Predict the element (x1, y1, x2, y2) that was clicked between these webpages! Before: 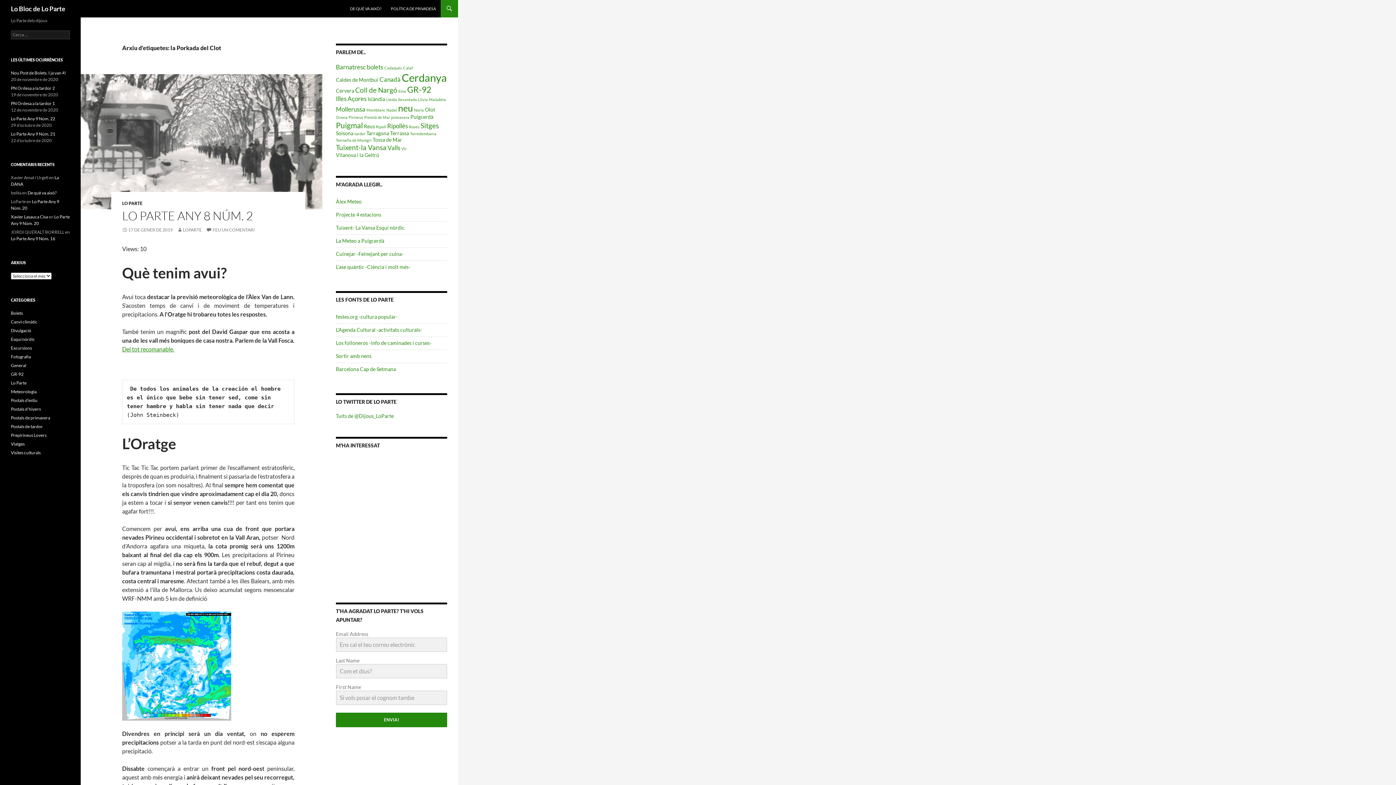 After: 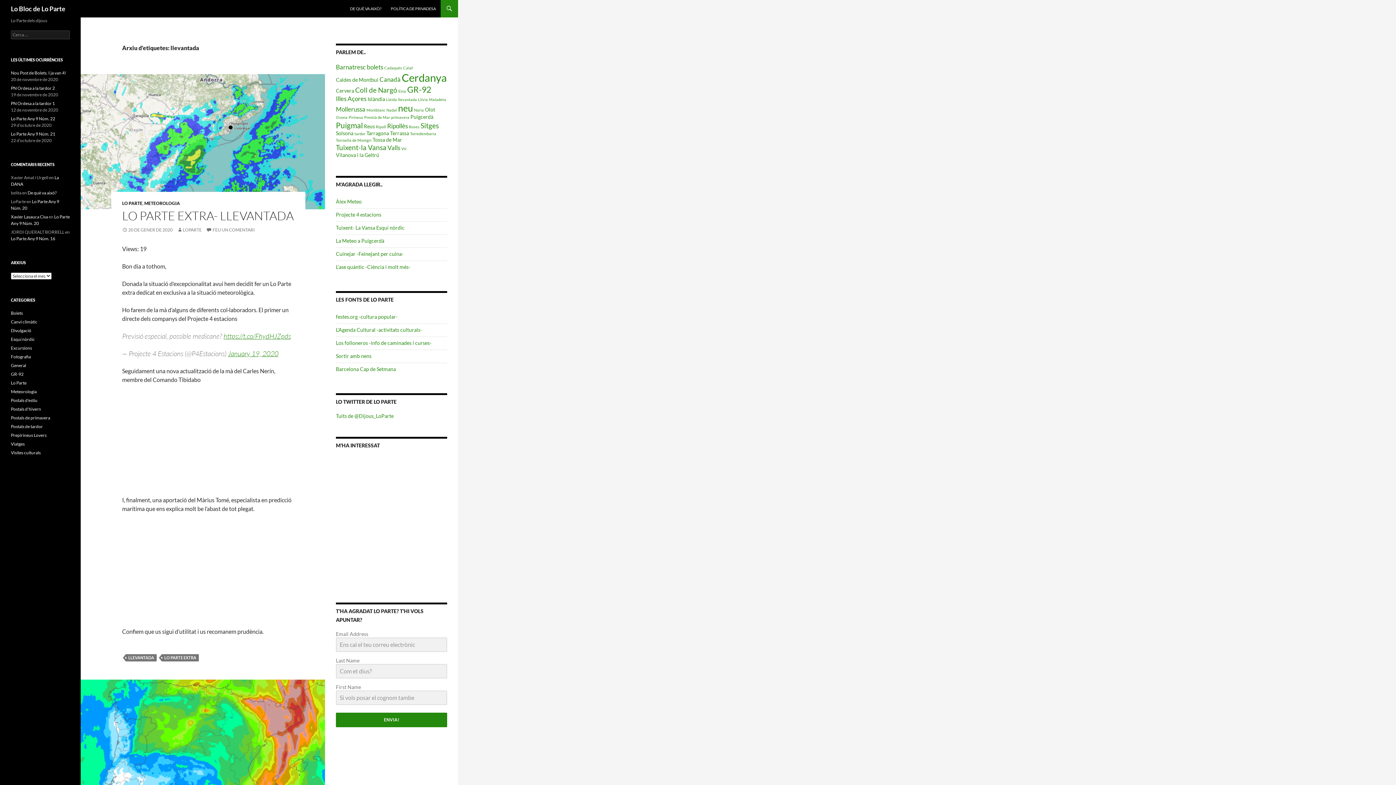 Action: bbox: (398, 97, 417, 101) label: llevantada (4 elements)